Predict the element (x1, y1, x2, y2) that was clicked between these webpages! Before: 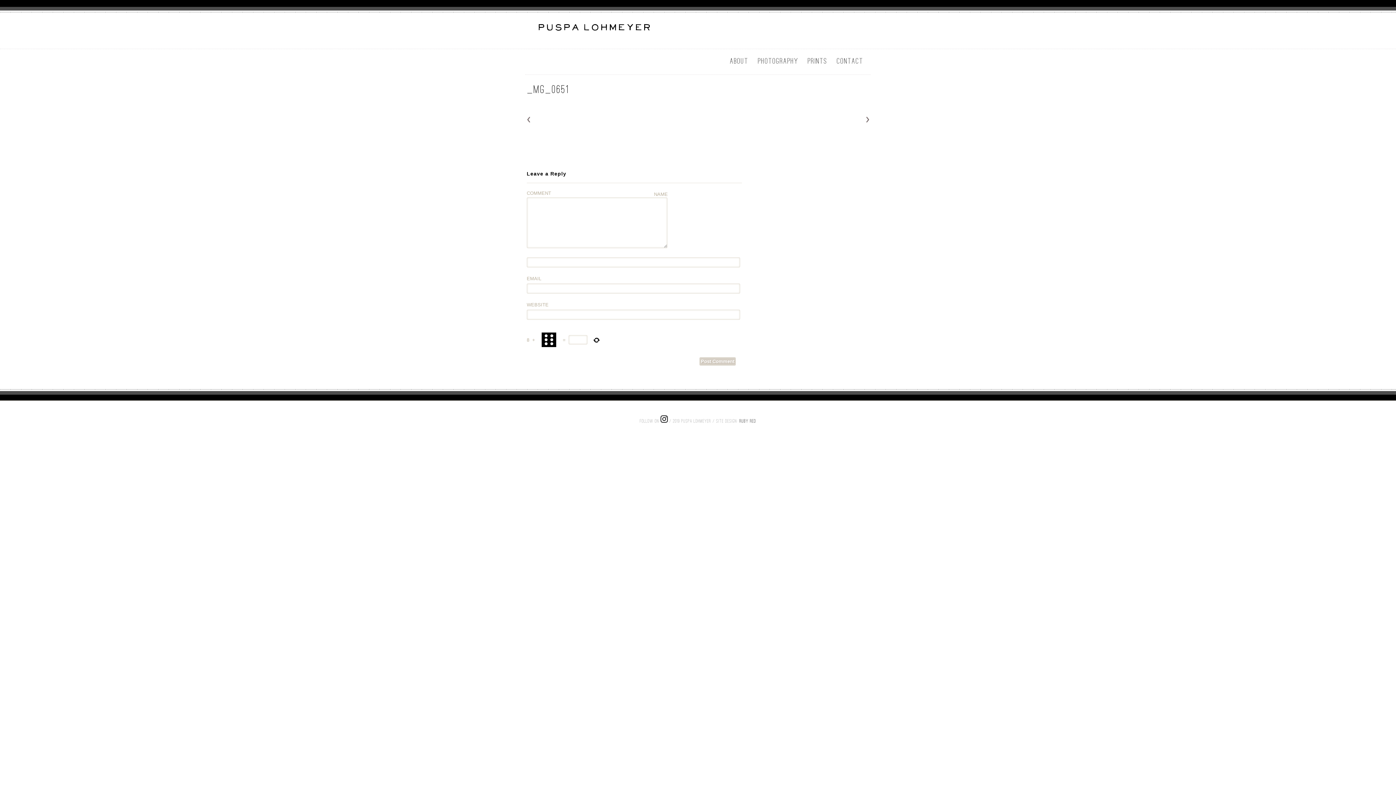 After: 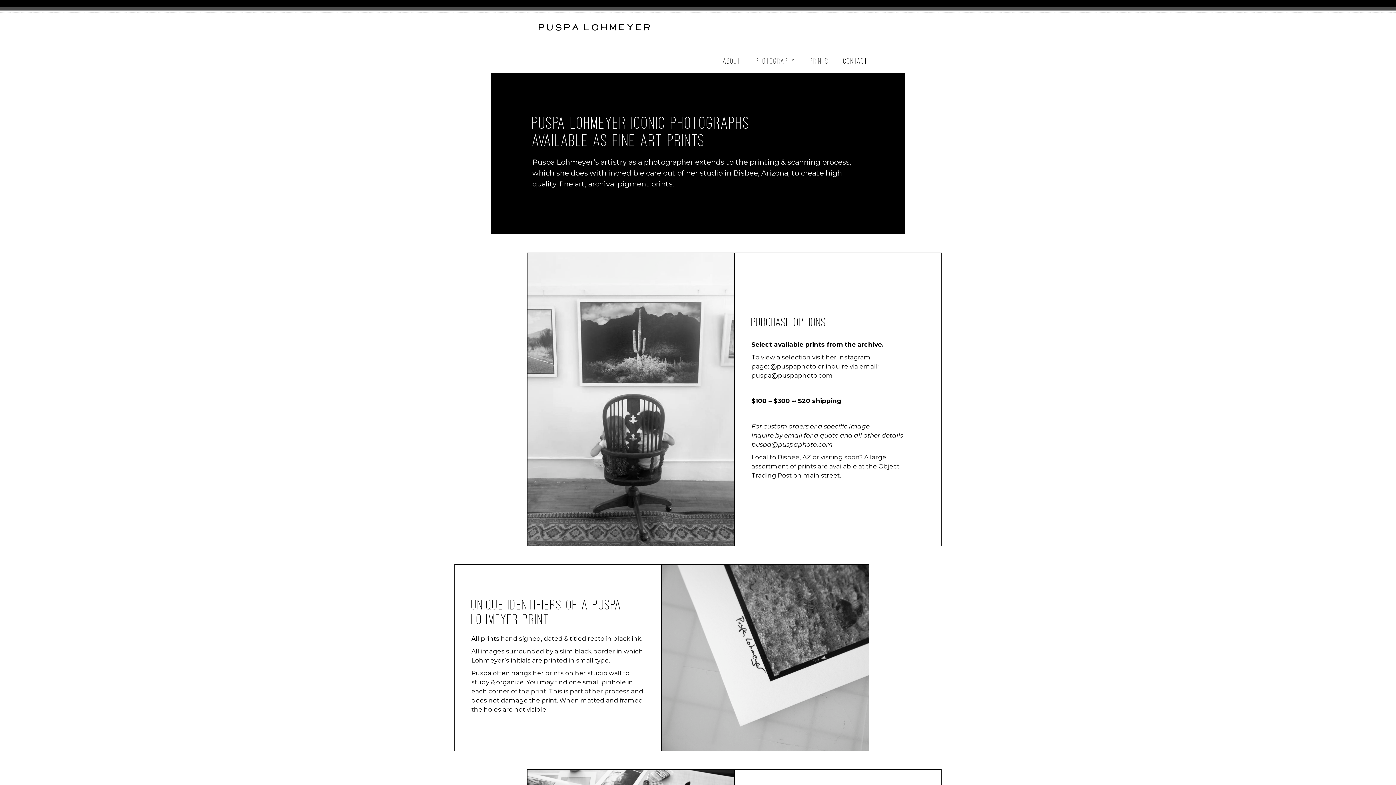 Action: bbox: (802, 52, 831, 69) label: PRINTS